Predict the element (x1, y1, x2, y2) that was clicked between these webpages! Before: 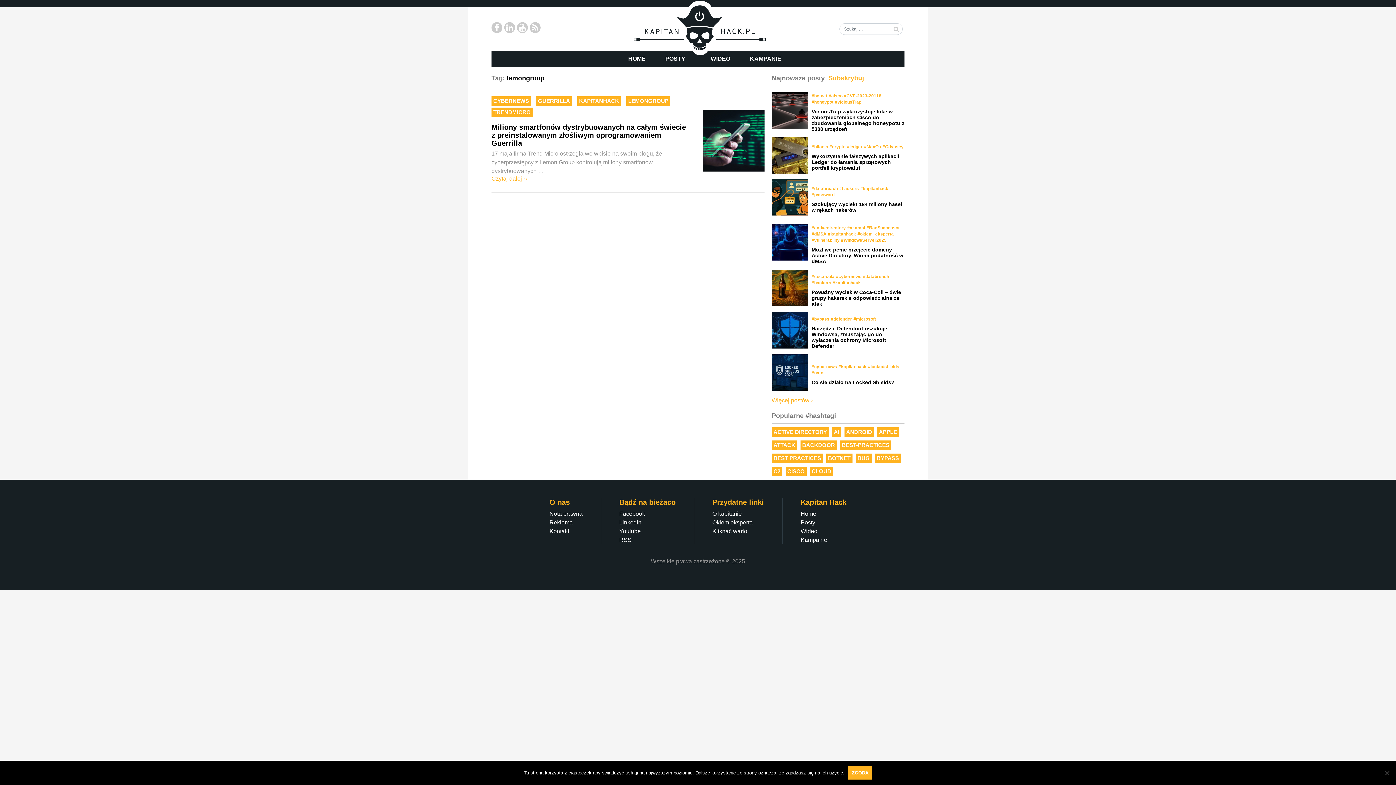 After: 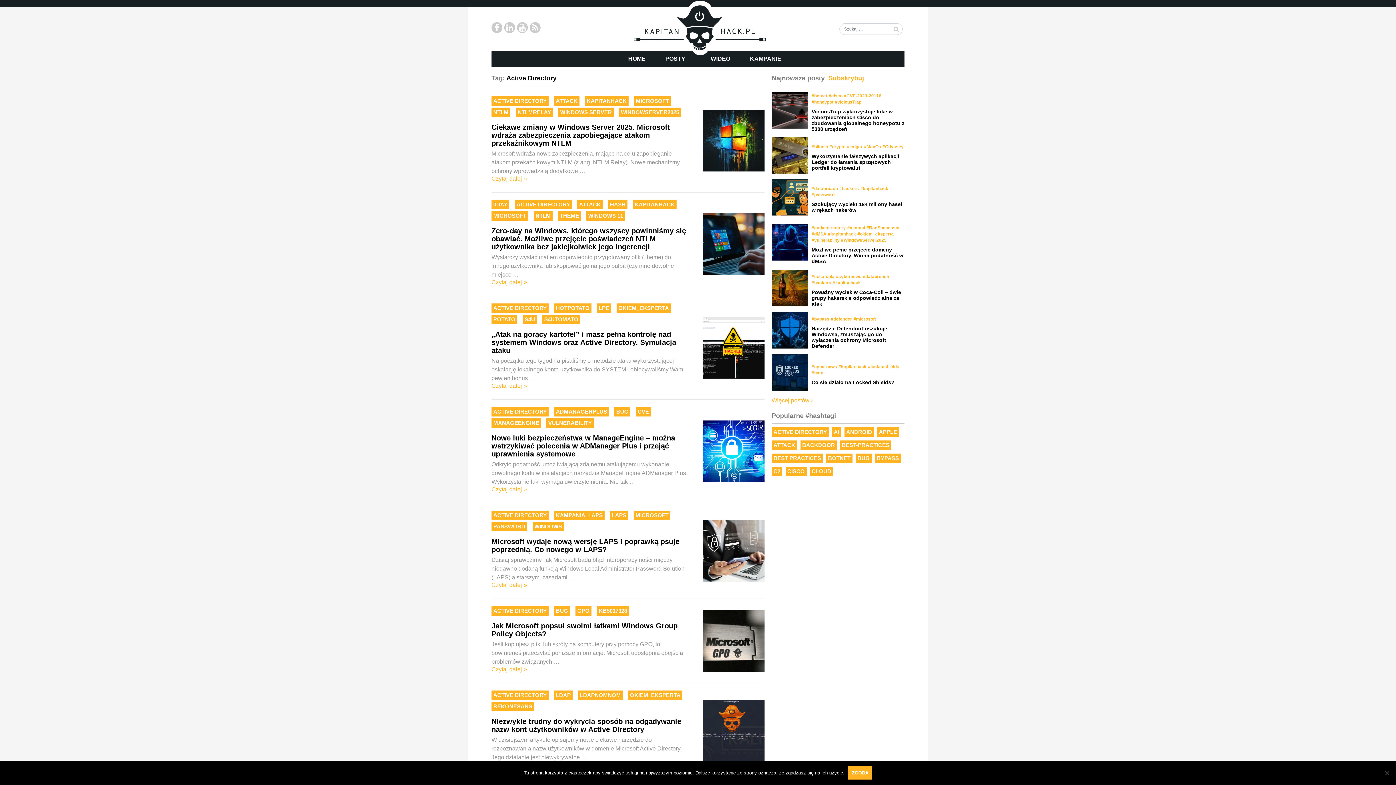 Action: bbox: (771, 427, 828, 436) label: Active Directory (47 elementów)